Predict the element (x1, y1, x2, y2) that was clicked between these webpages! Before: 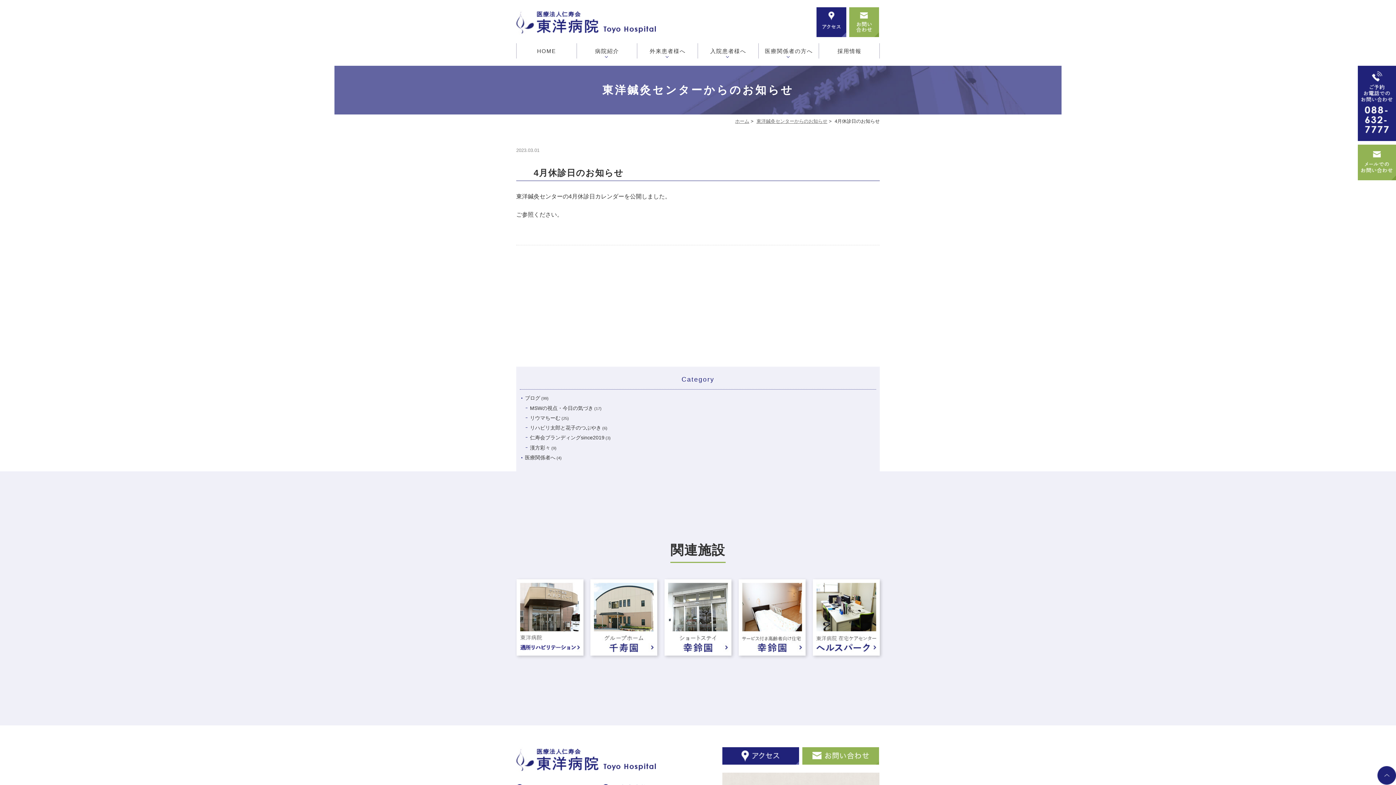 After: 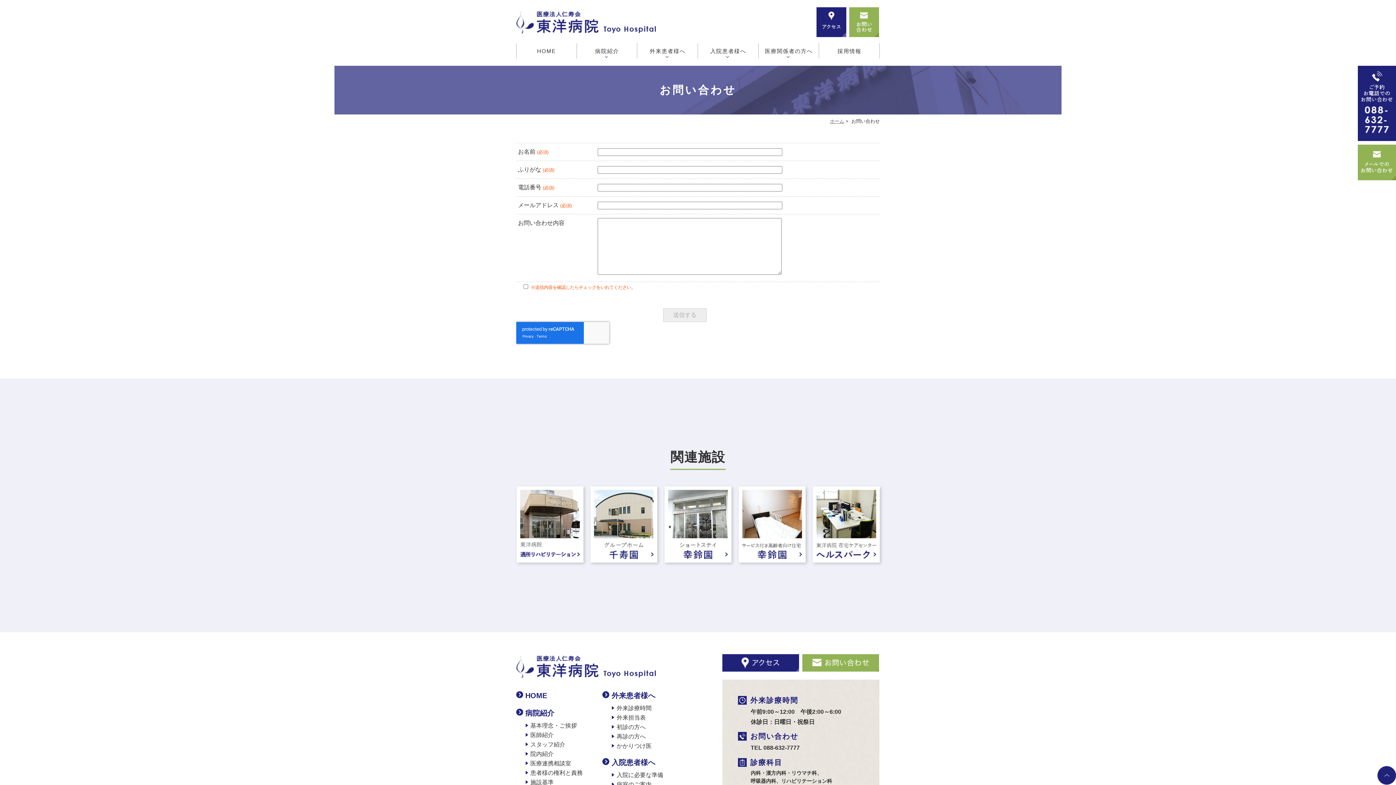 Action: bbox: (849, 7, 880, 37)